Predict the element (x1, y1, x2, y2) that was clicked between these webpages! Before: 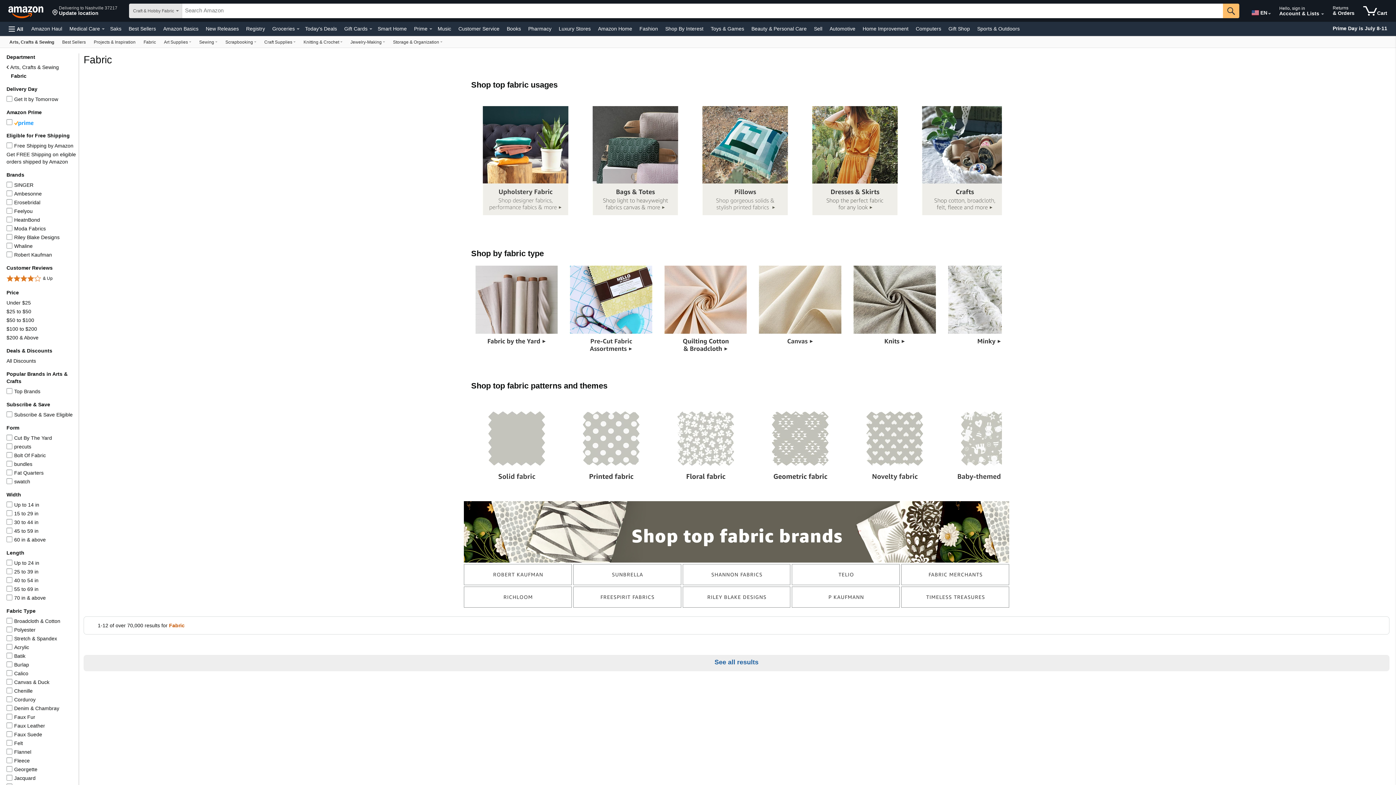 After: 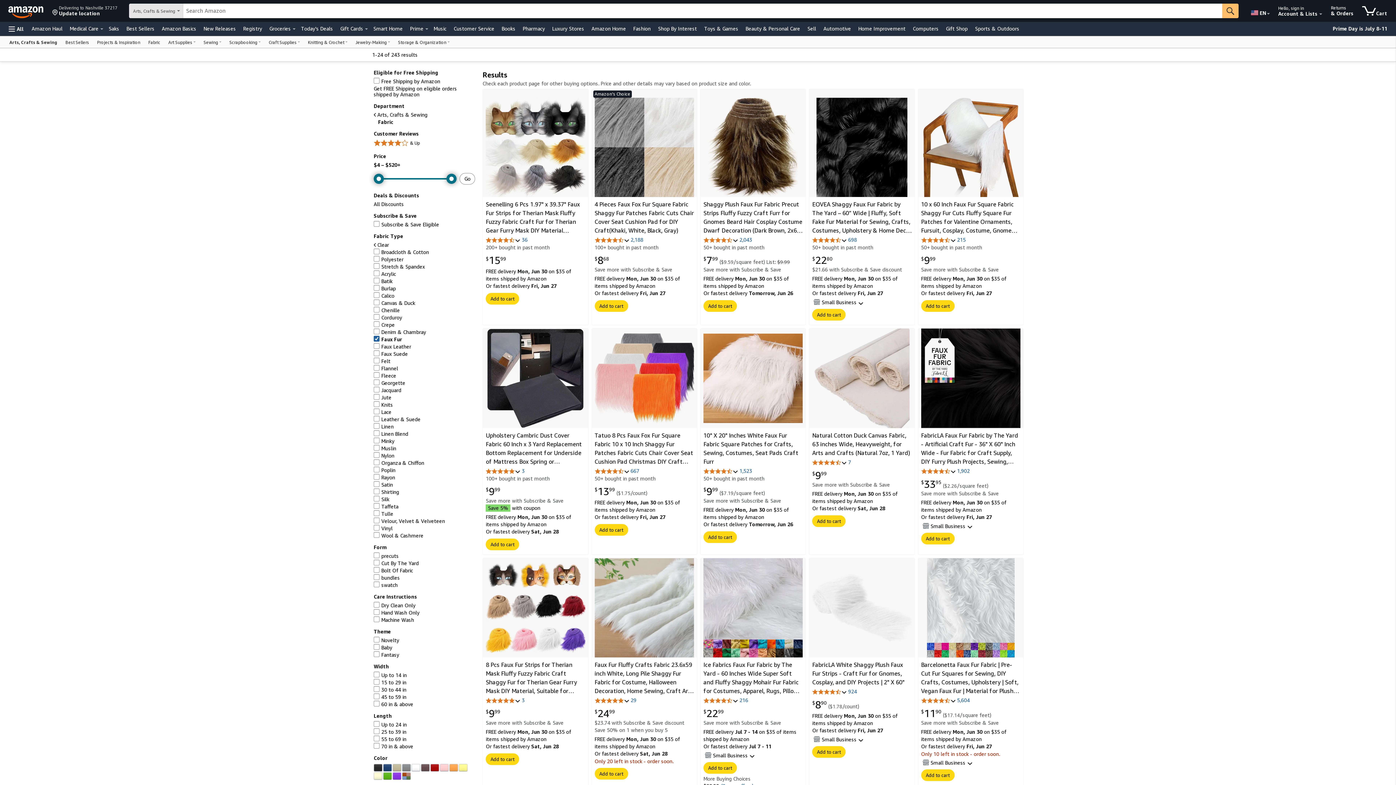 Action: bbox: (14, 714, 35, 720) label: Faux Fur
Faux Fur